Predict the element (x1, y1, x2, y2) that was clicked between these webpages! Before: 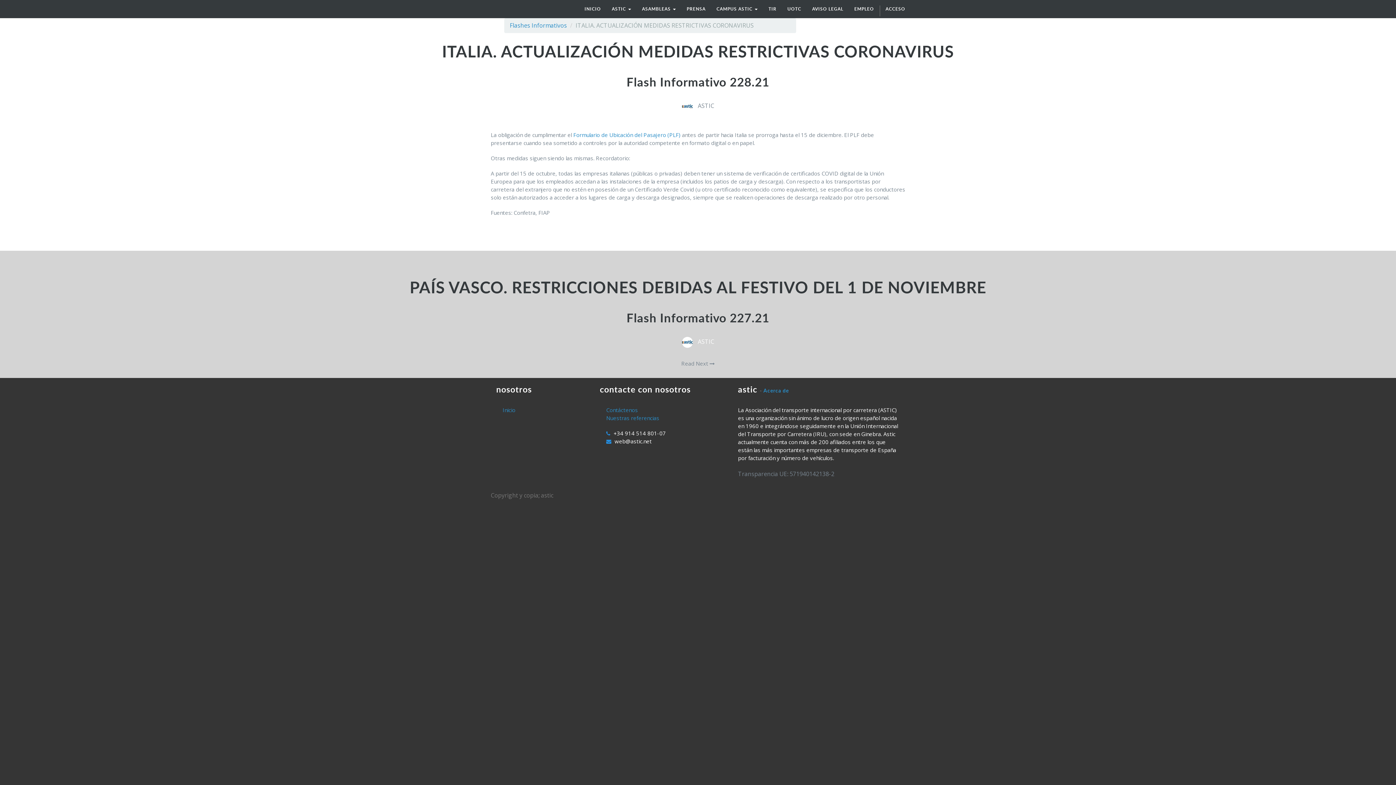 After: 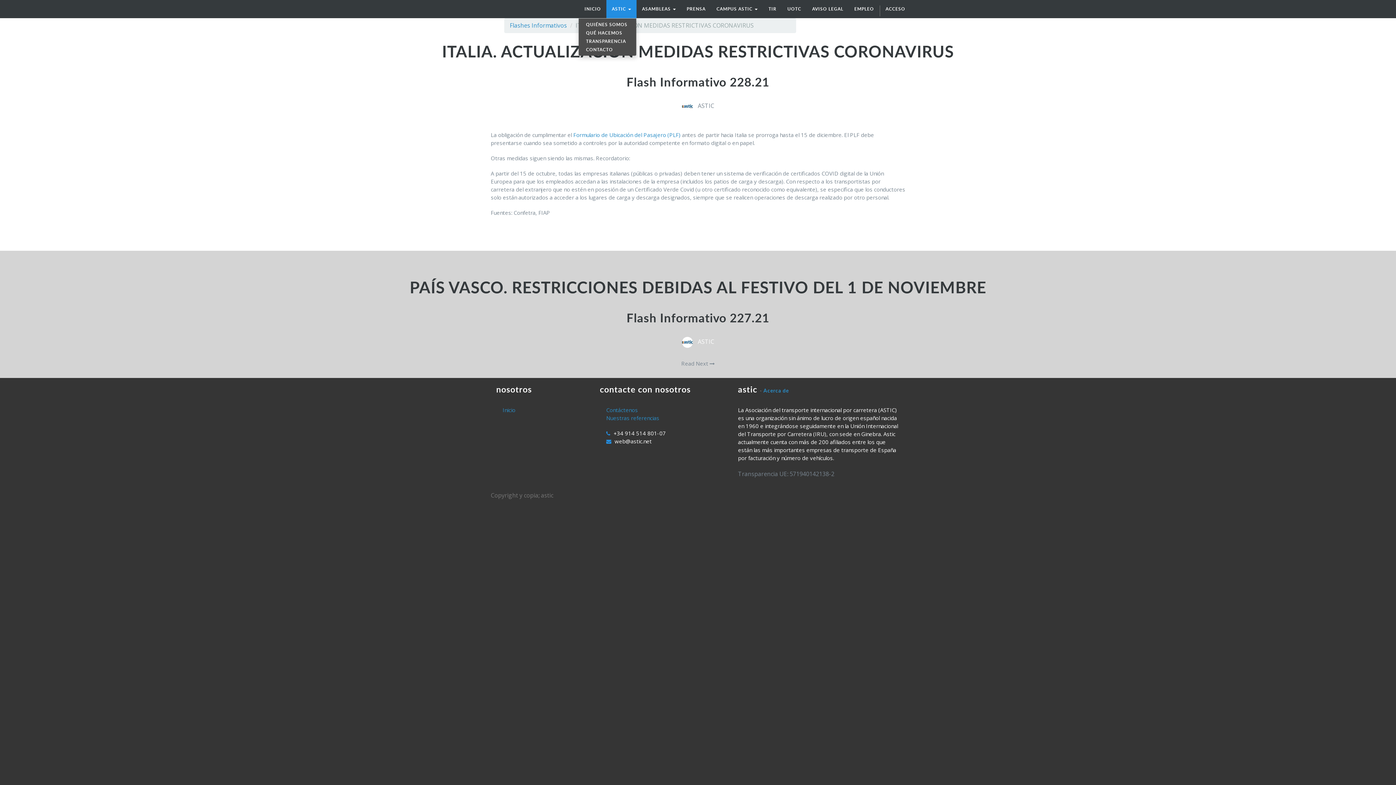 Action: label: ASTIC  bbox: (606, 0, 636, 18)